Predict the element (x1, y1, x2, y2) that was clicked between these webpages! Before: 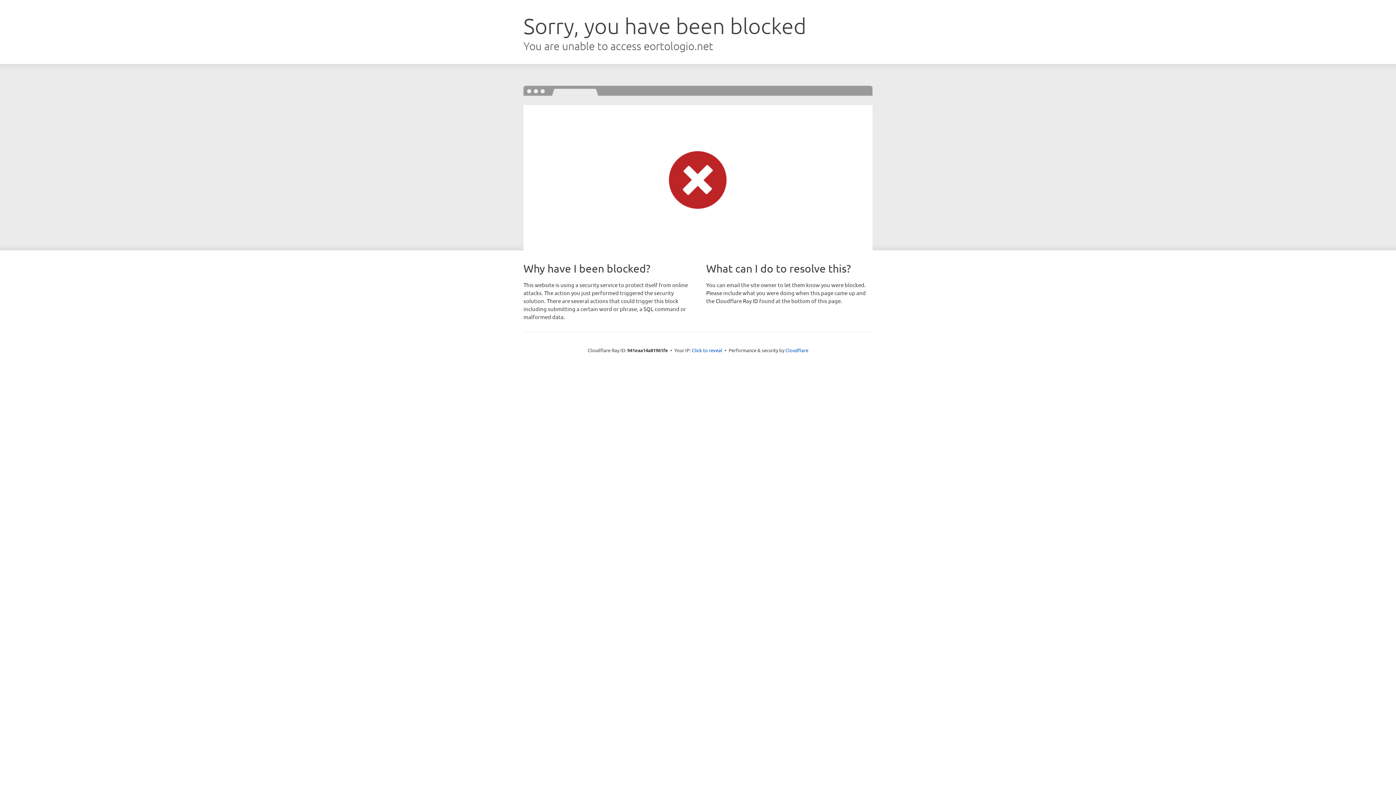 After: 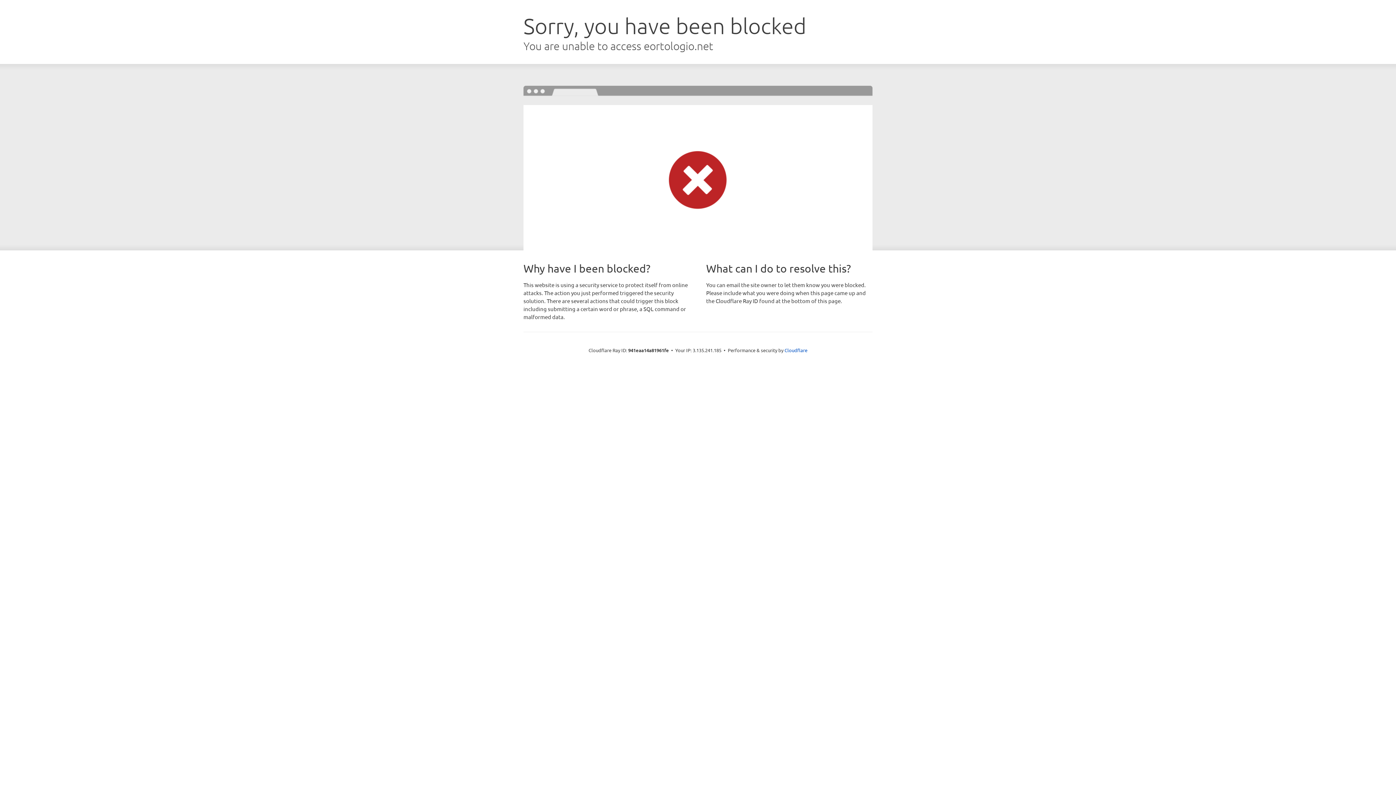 Action: label: Click to reveal bbox: (692, 346, 722, 353)